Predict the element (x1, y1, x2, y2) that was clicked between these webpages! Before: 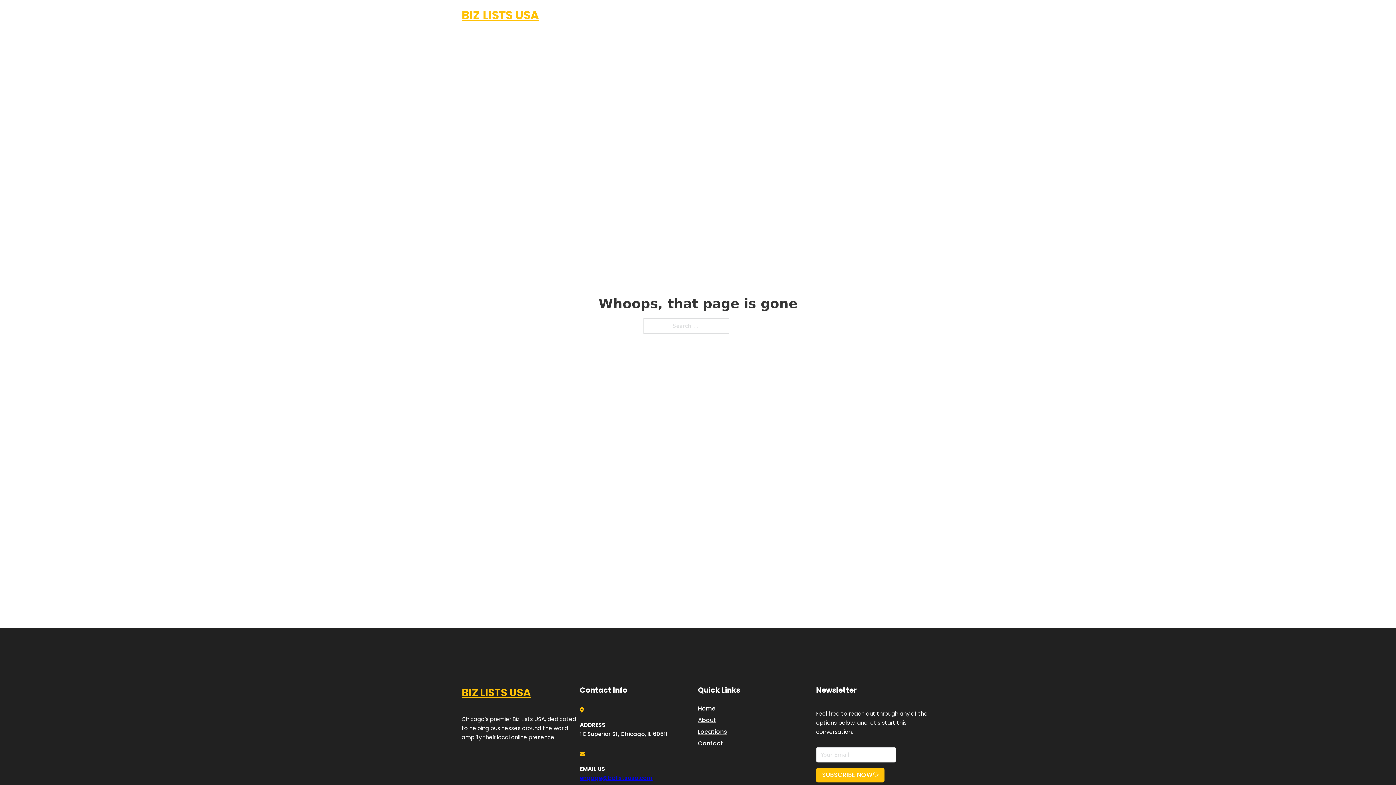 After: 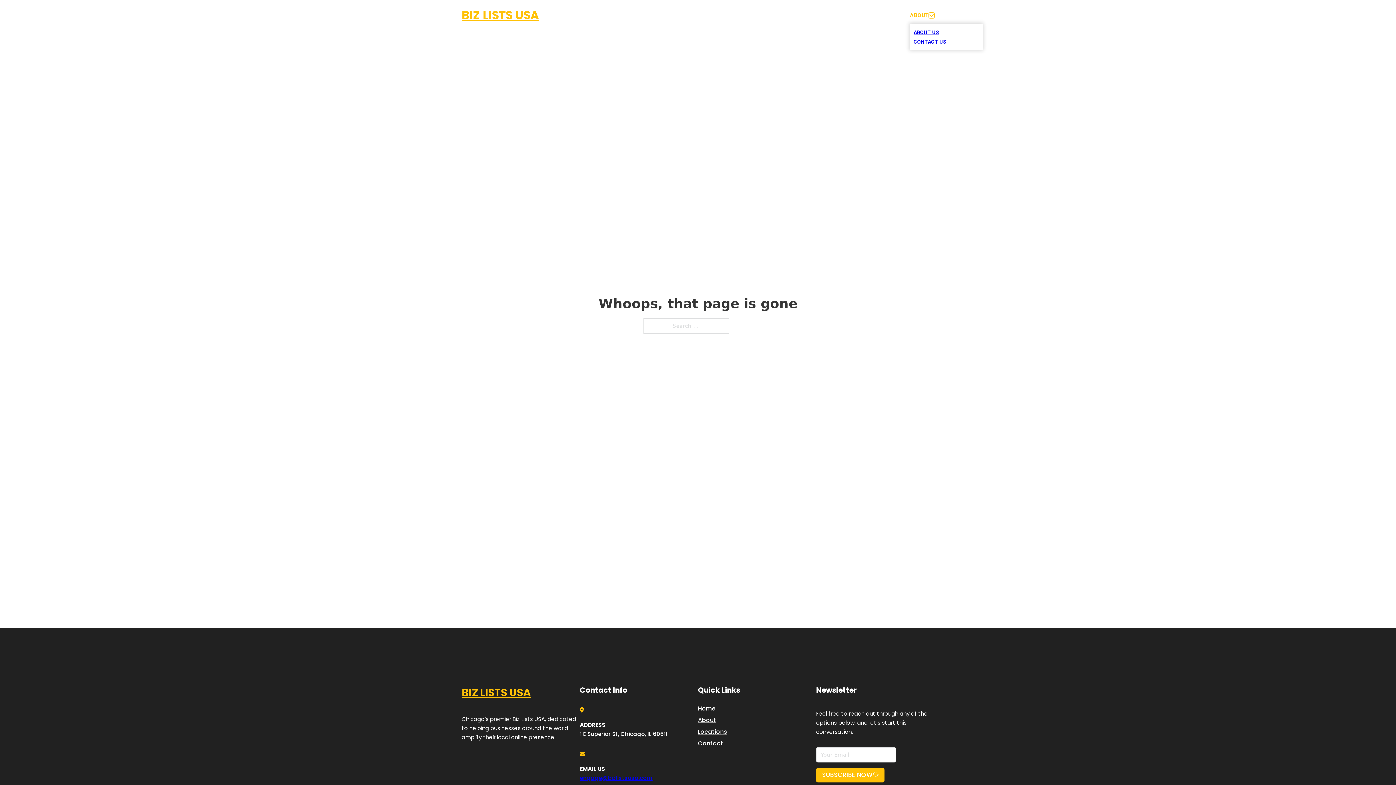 Action: label: Toggle dropdown bbox: (929, 12, 934, 18)